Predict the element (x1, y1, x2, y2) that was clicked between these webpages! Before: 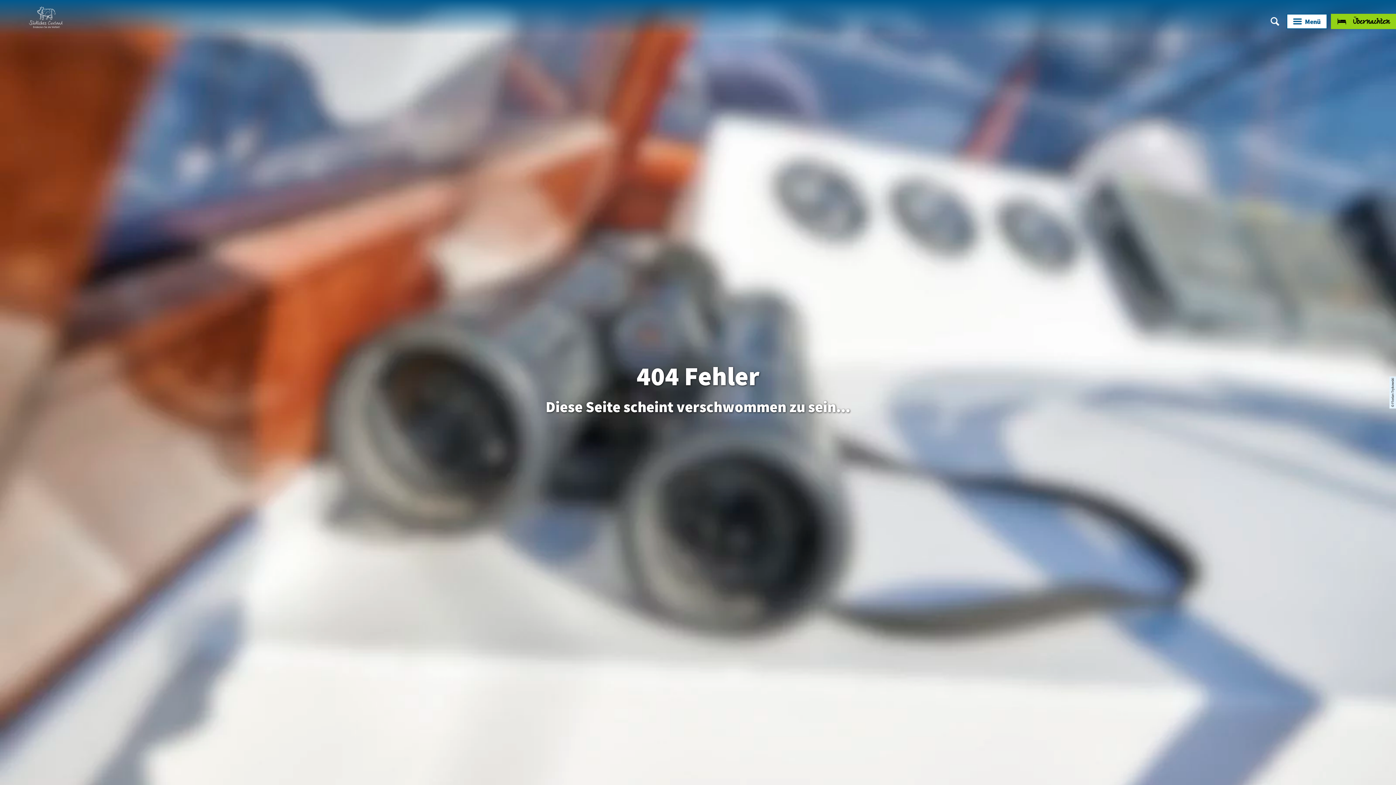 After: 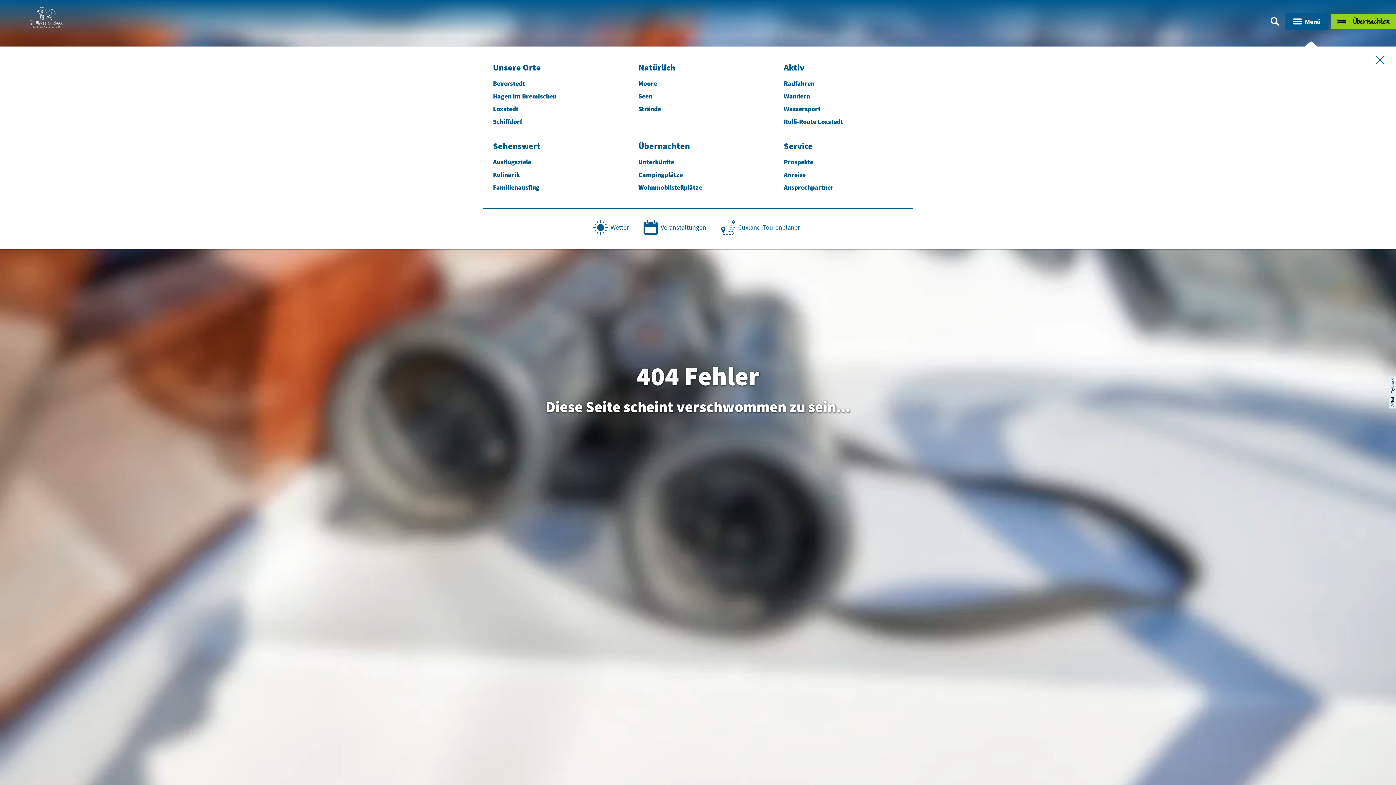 Action: bbox: (1286, 13, 1327, 29) label: Menü